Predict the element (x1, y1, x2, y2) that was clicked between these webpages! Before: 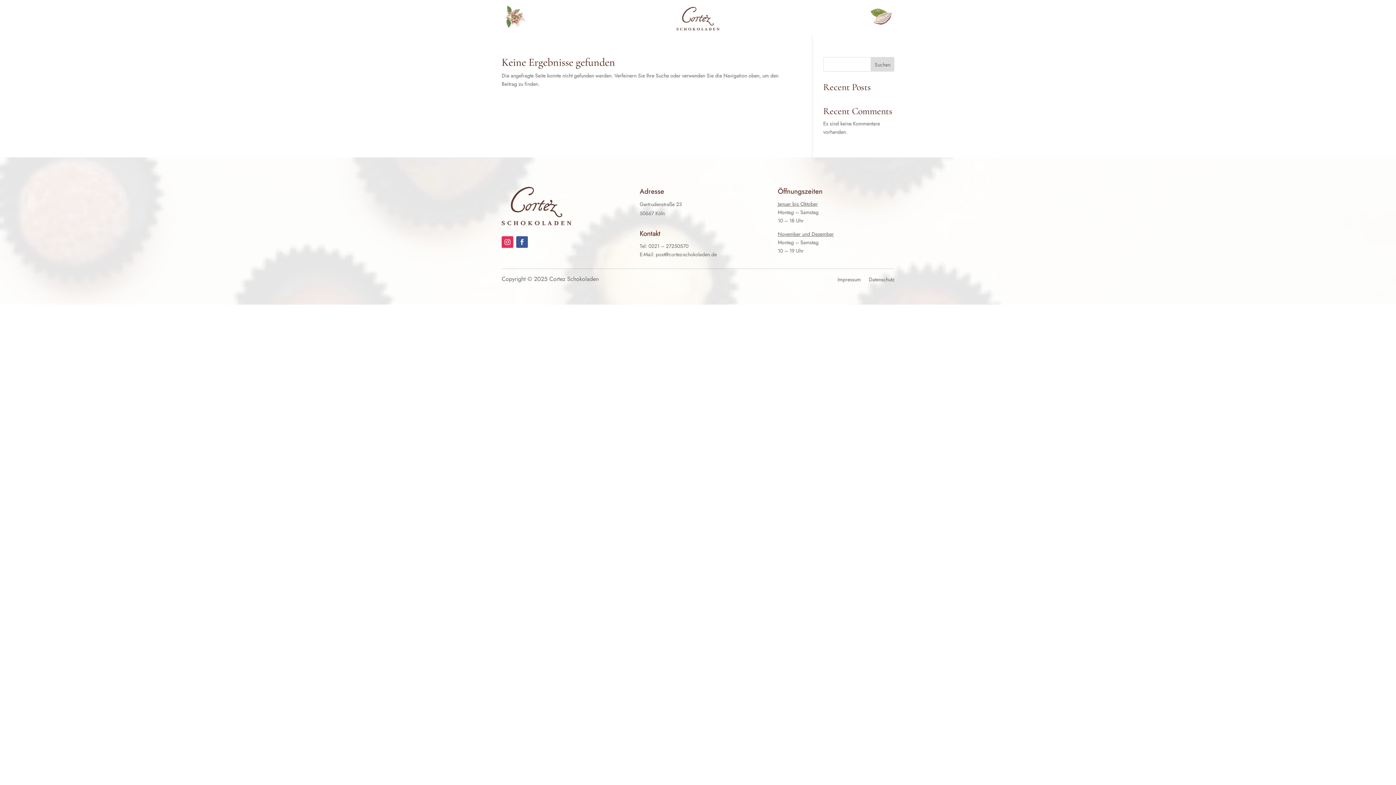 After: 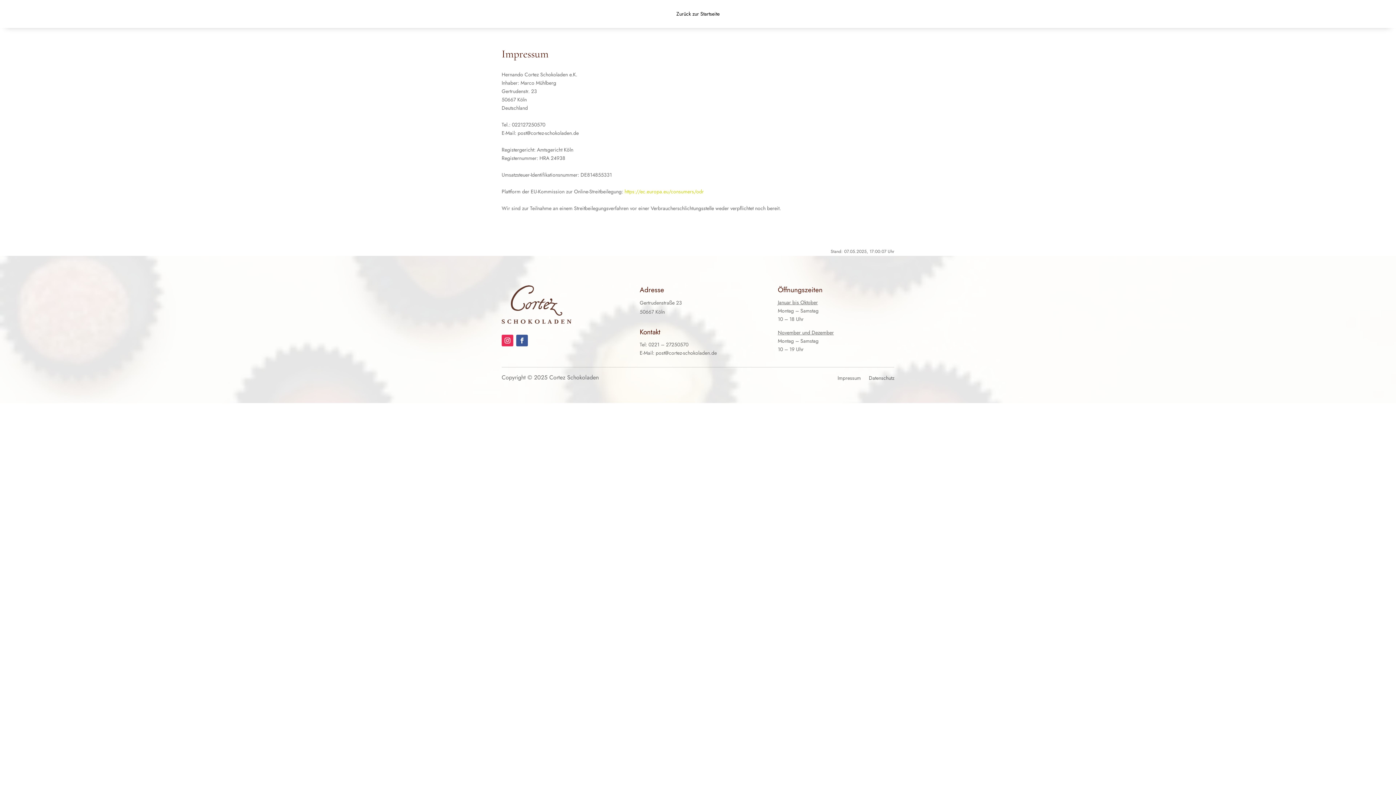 Action: bbox: (837, 277, 861, 285) label: Impressum